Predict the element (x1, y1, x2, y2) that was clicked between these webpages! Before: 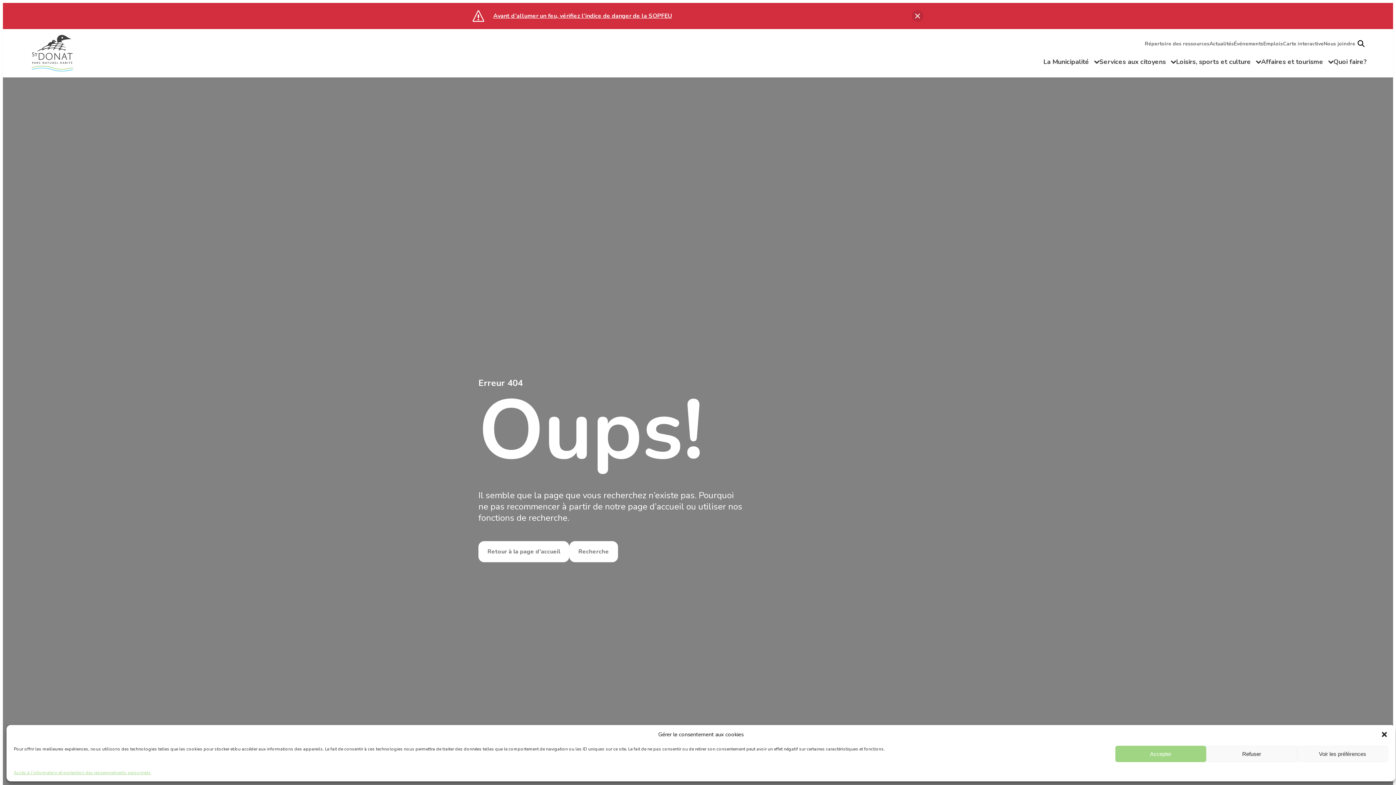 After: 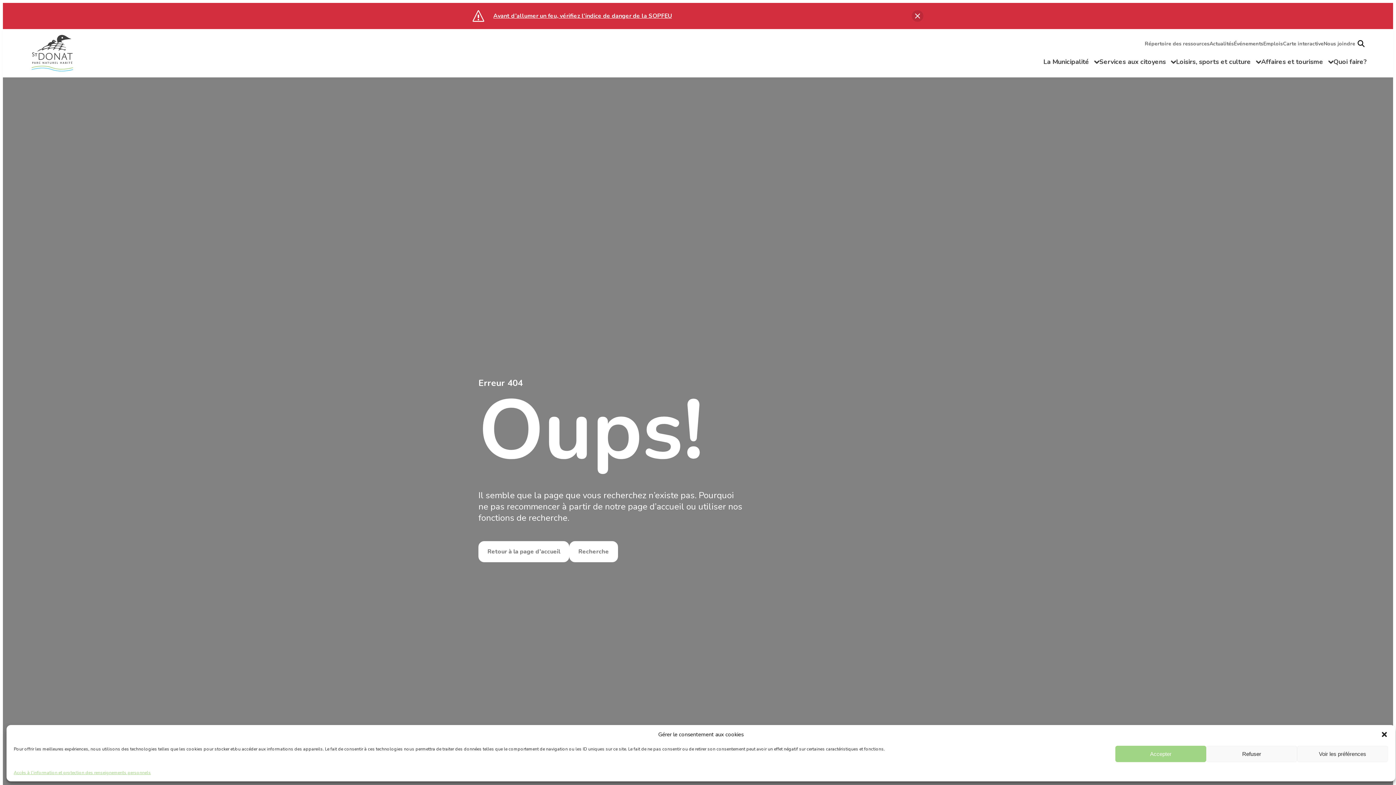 Action: label: Recherche bbox: (569, 541, 618, 562)